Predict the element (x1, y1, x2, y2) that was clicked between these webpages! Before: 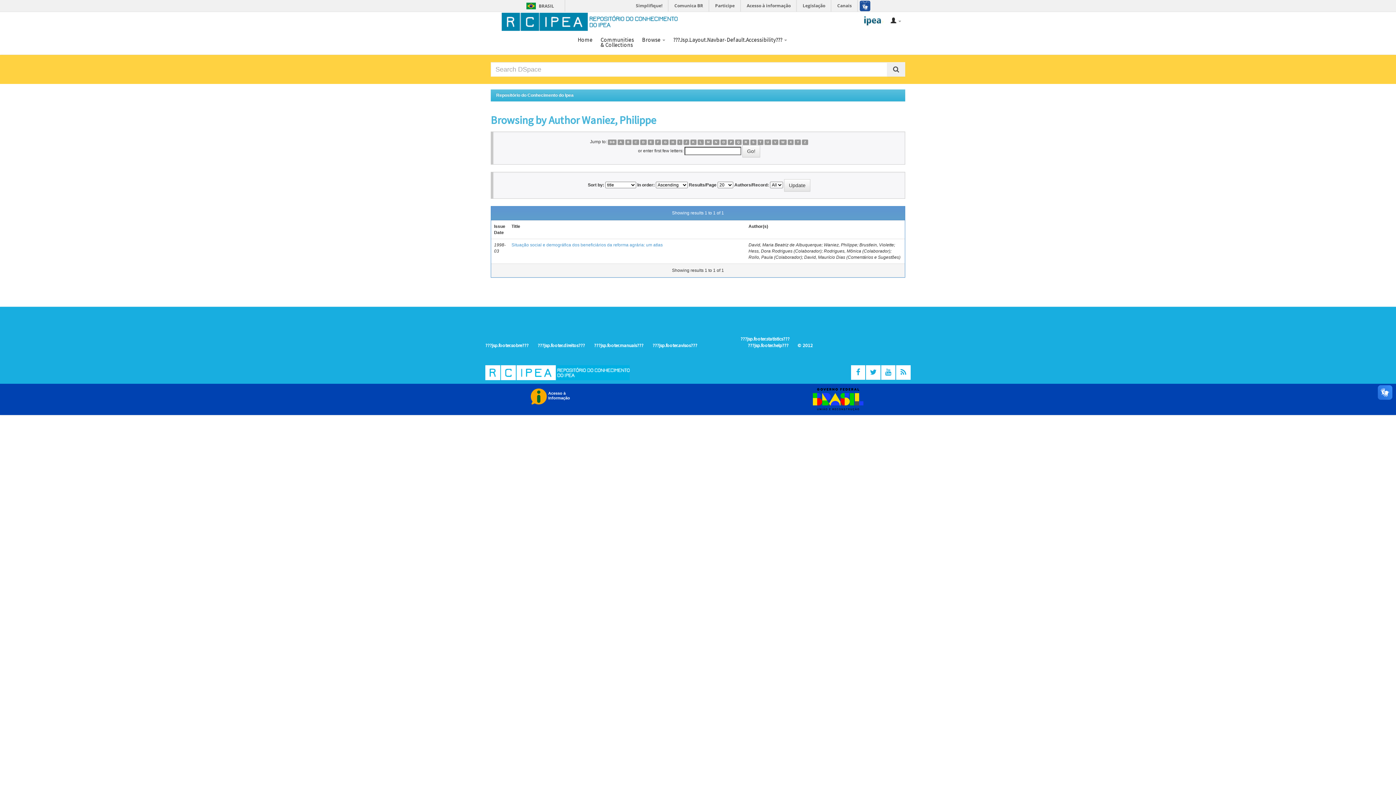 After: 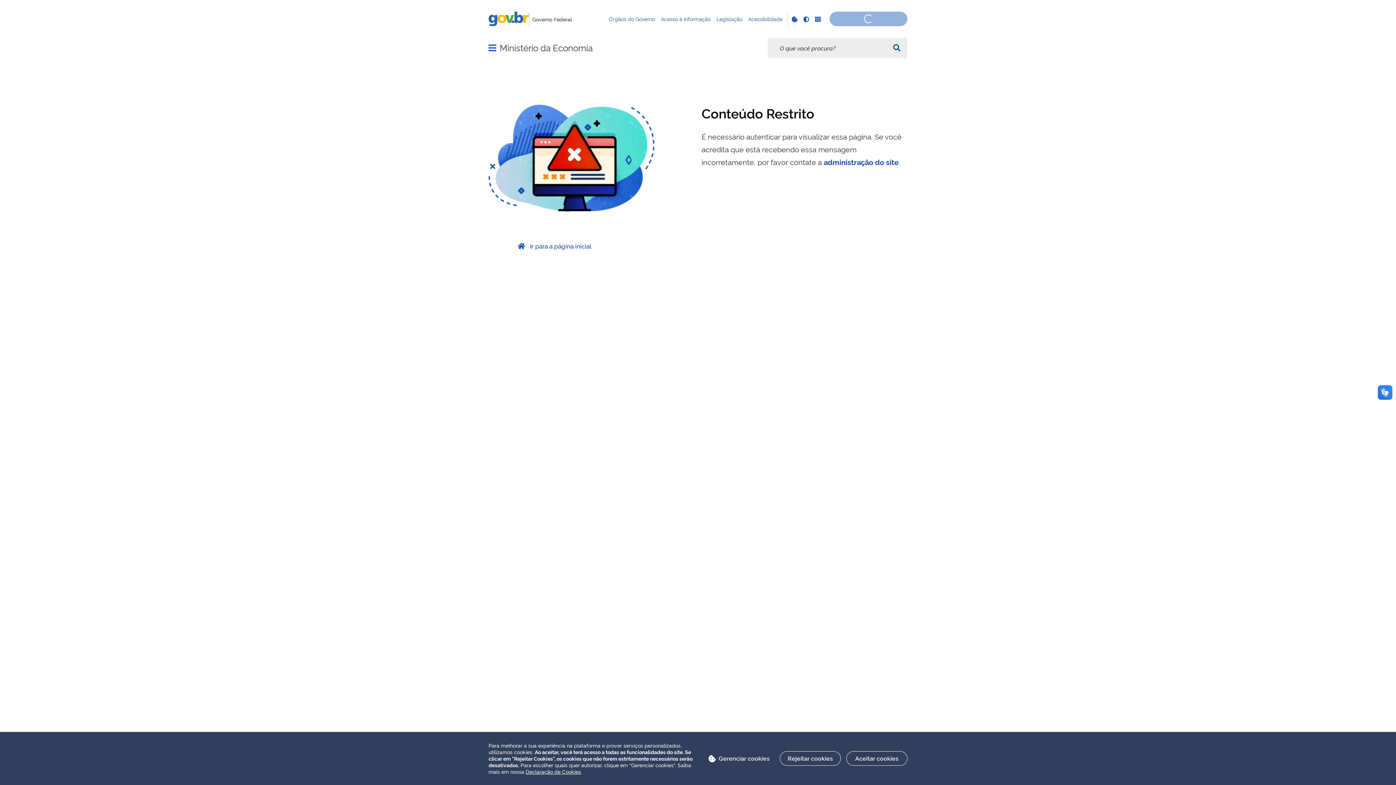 Action: bbox: (631, 0, 668, 11) label: Simplifique!